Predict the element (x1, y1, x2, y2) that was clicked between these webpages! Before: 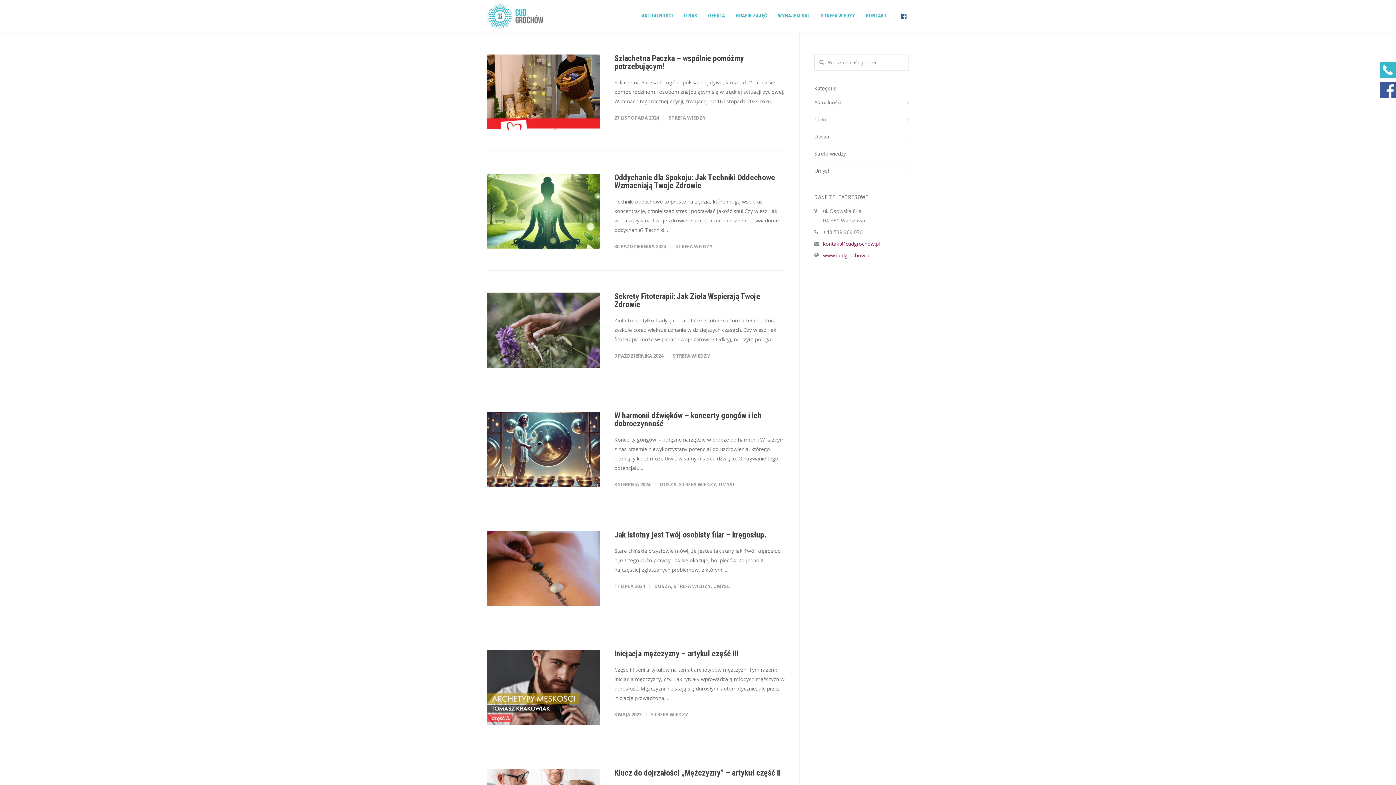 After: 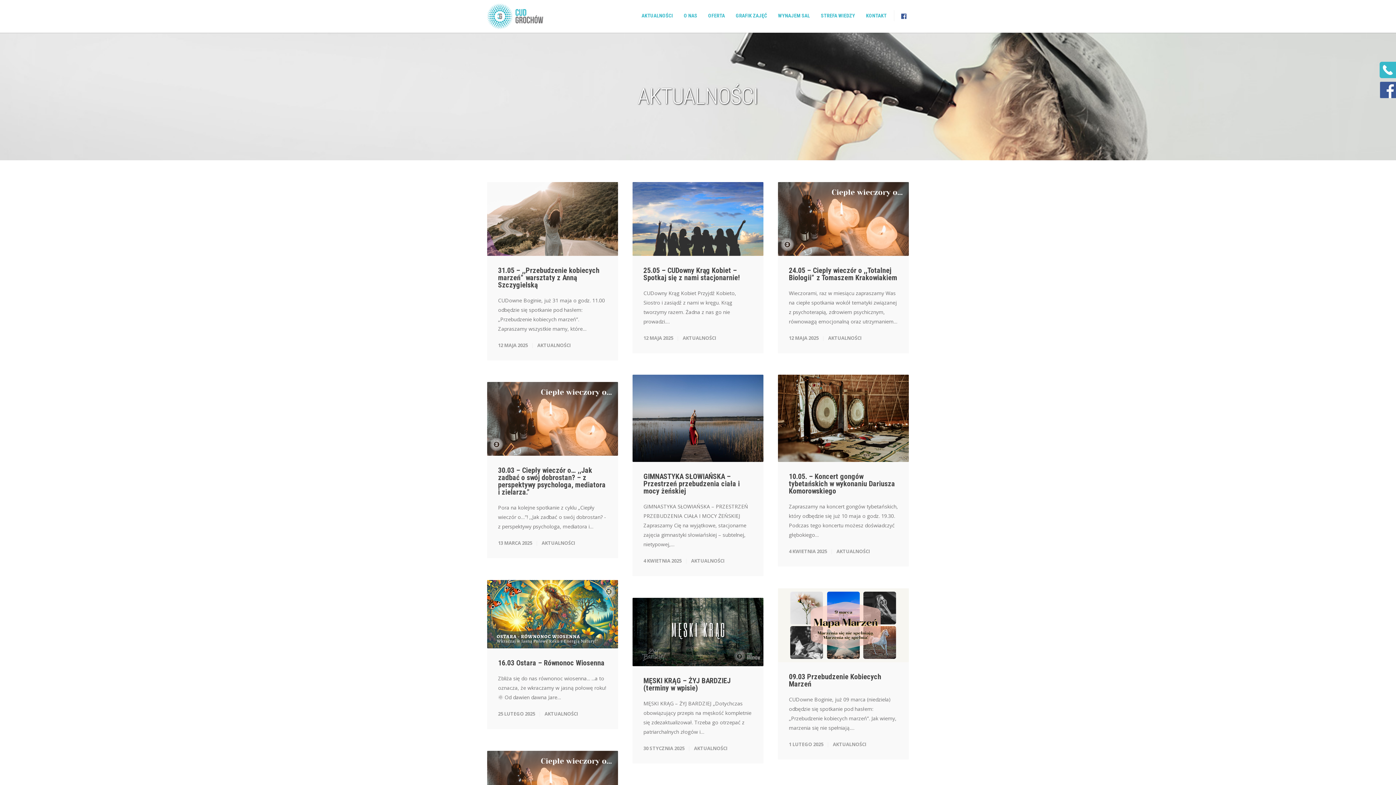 Action: label: AKTUALNOŚCI bbox: (636, 12, 678, 18)